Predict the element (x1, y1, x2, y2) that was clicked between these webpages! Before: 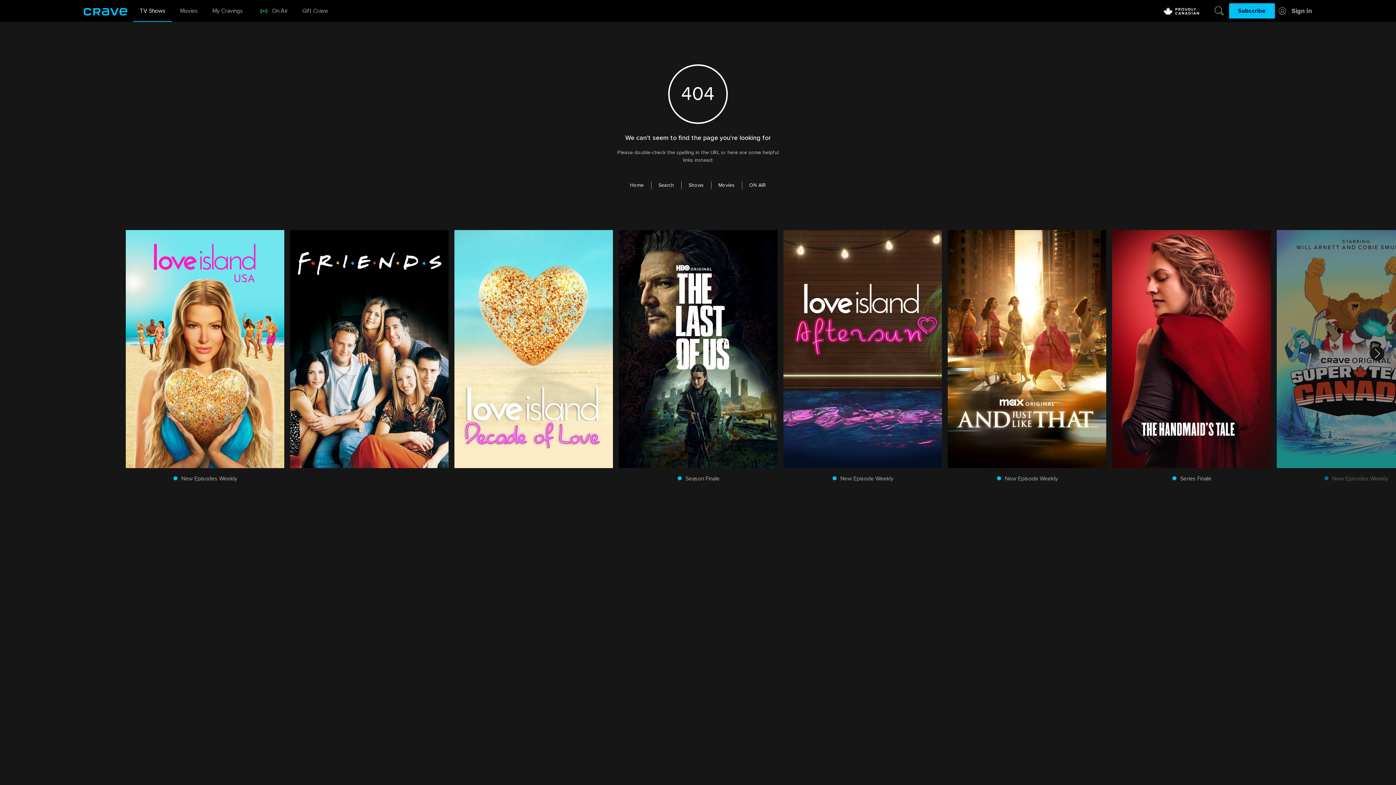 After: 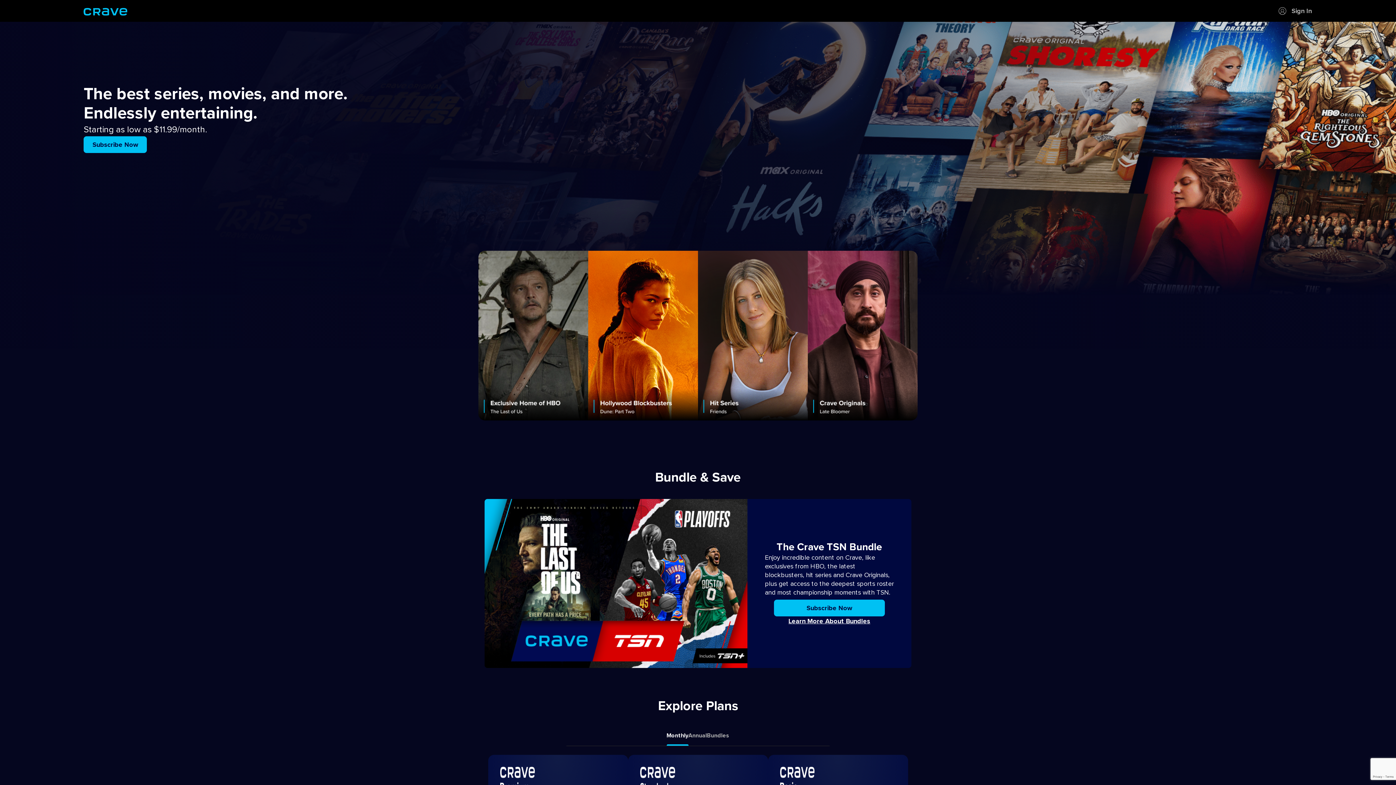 Action: label: Subscribe bbox: (1229, 3, 1275, 18)